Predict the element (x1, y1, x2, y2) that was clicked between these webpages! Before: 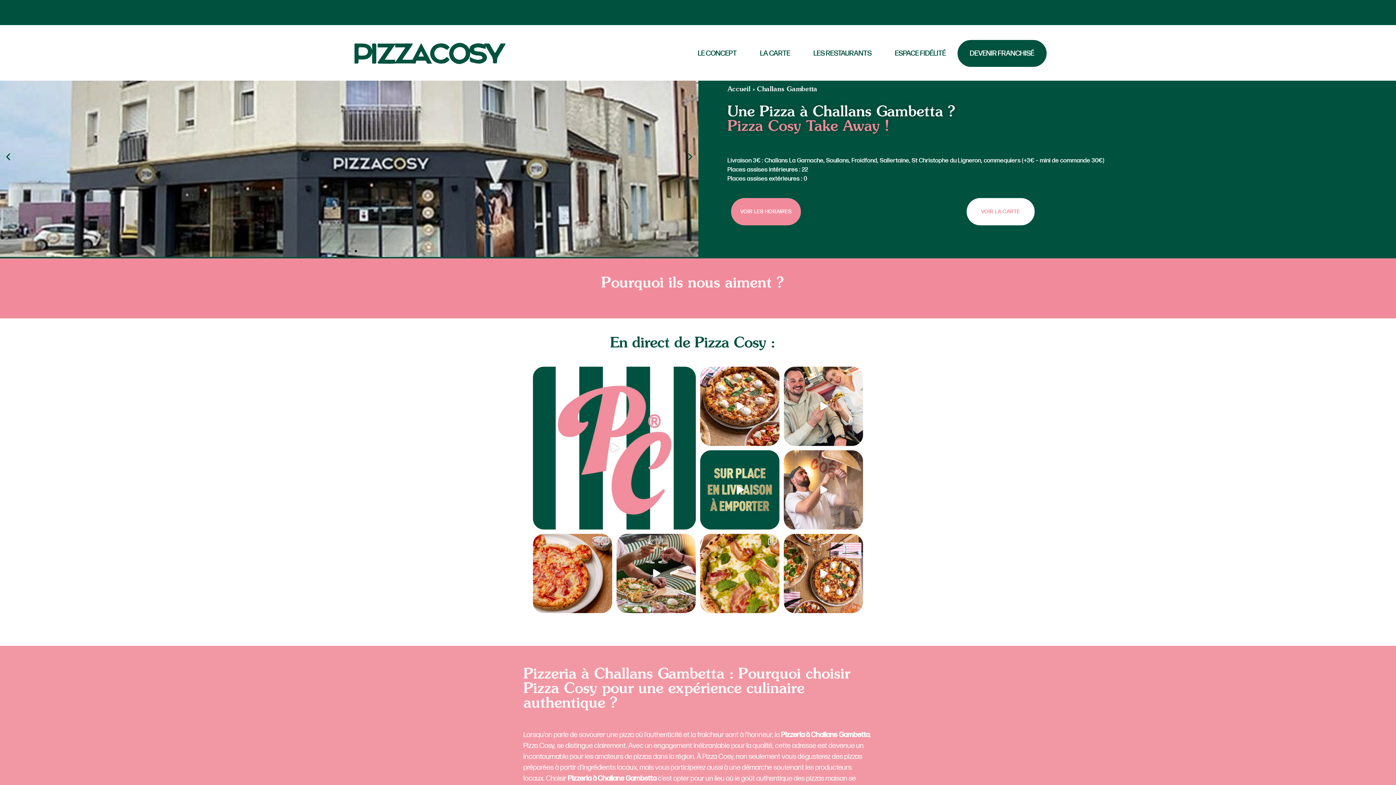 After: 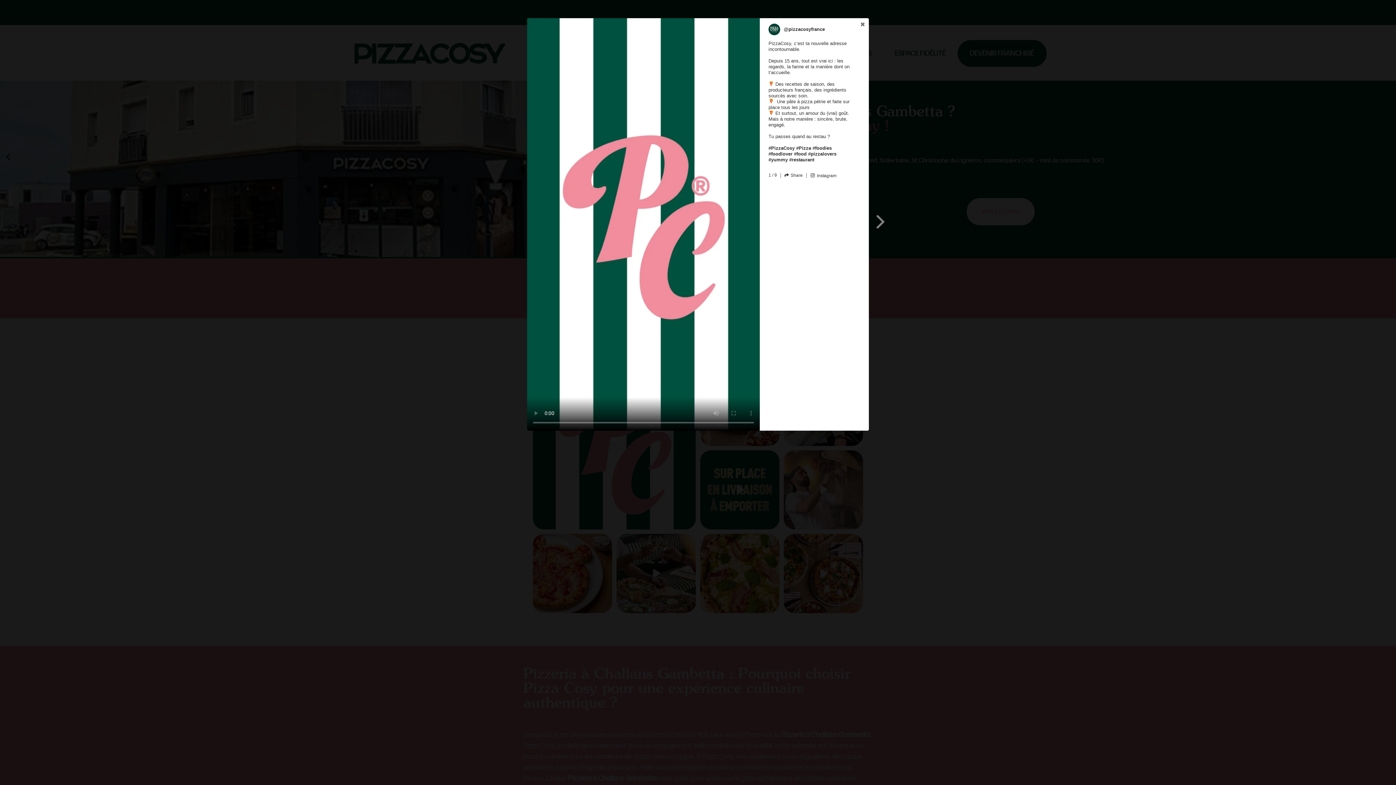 Action: label: Open bbox: (533, 366, 696, 529)